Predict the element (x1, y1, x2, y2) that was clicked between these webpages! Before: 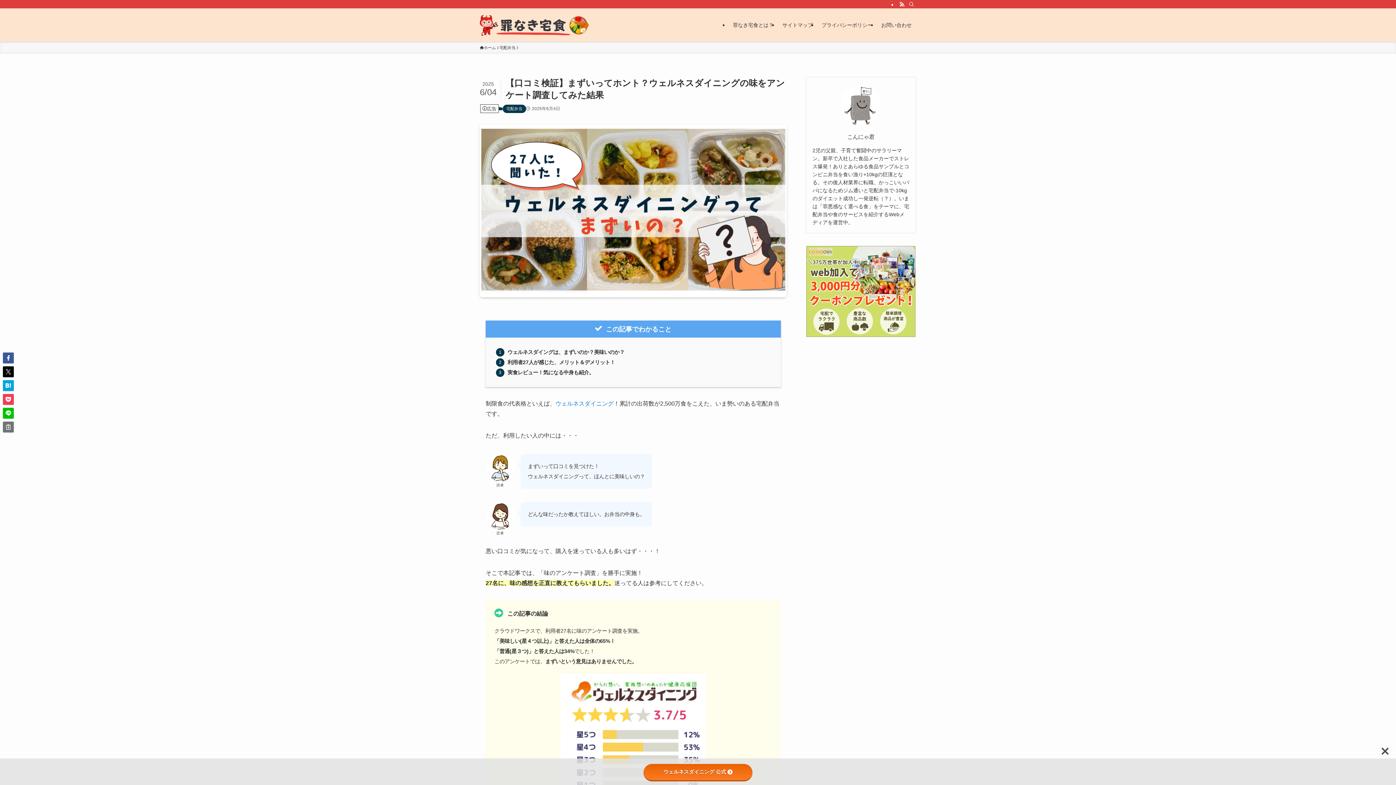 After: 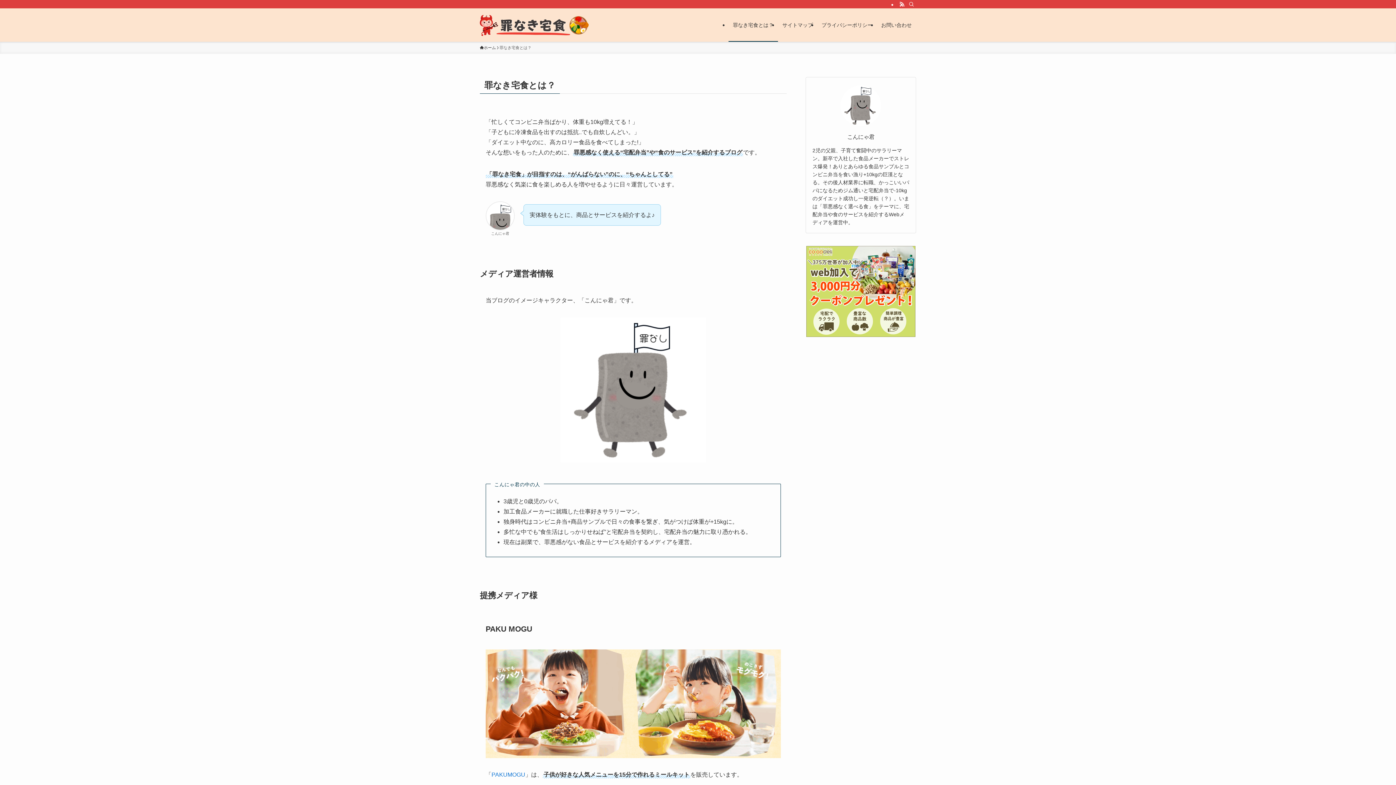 Action: bbox: (728, 8, 778, 41) label: 罪なき宅食とは？